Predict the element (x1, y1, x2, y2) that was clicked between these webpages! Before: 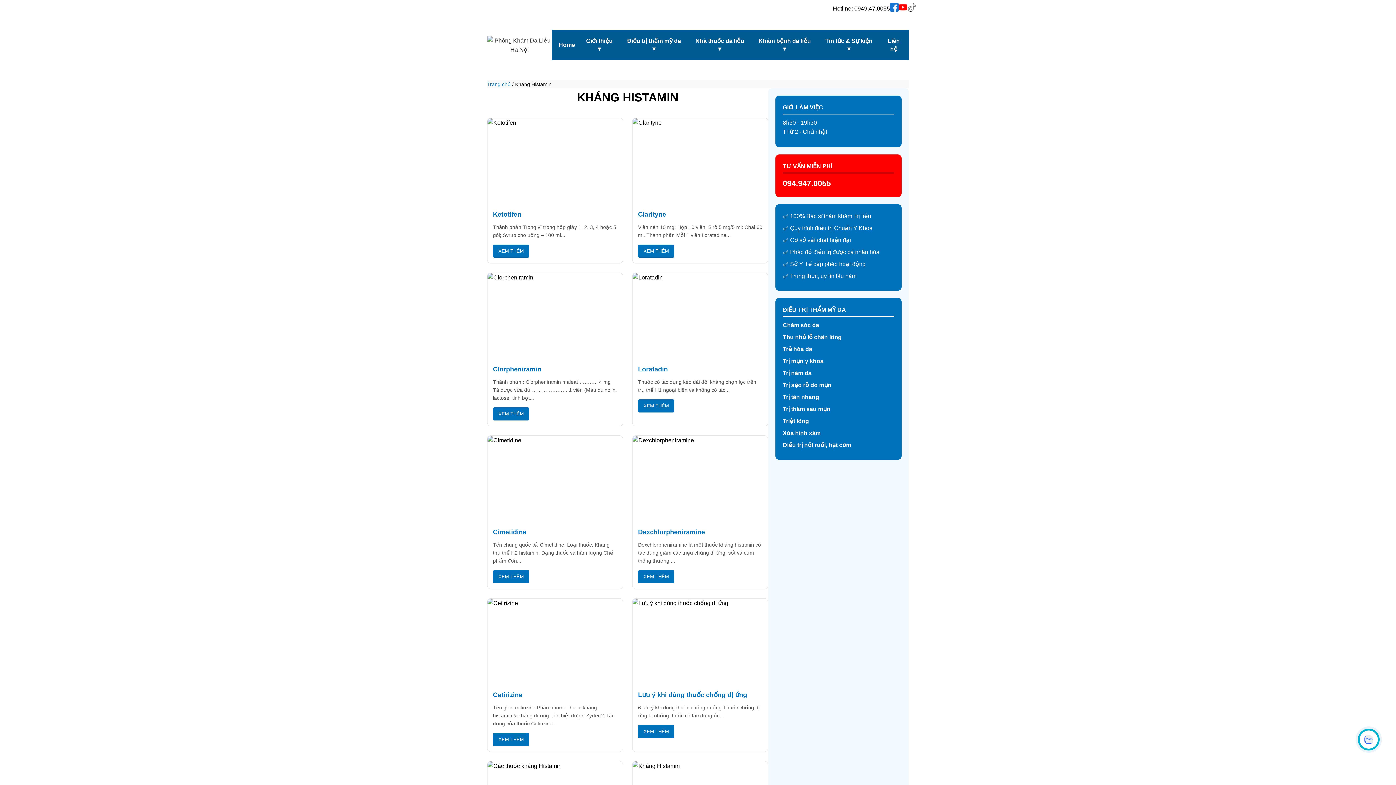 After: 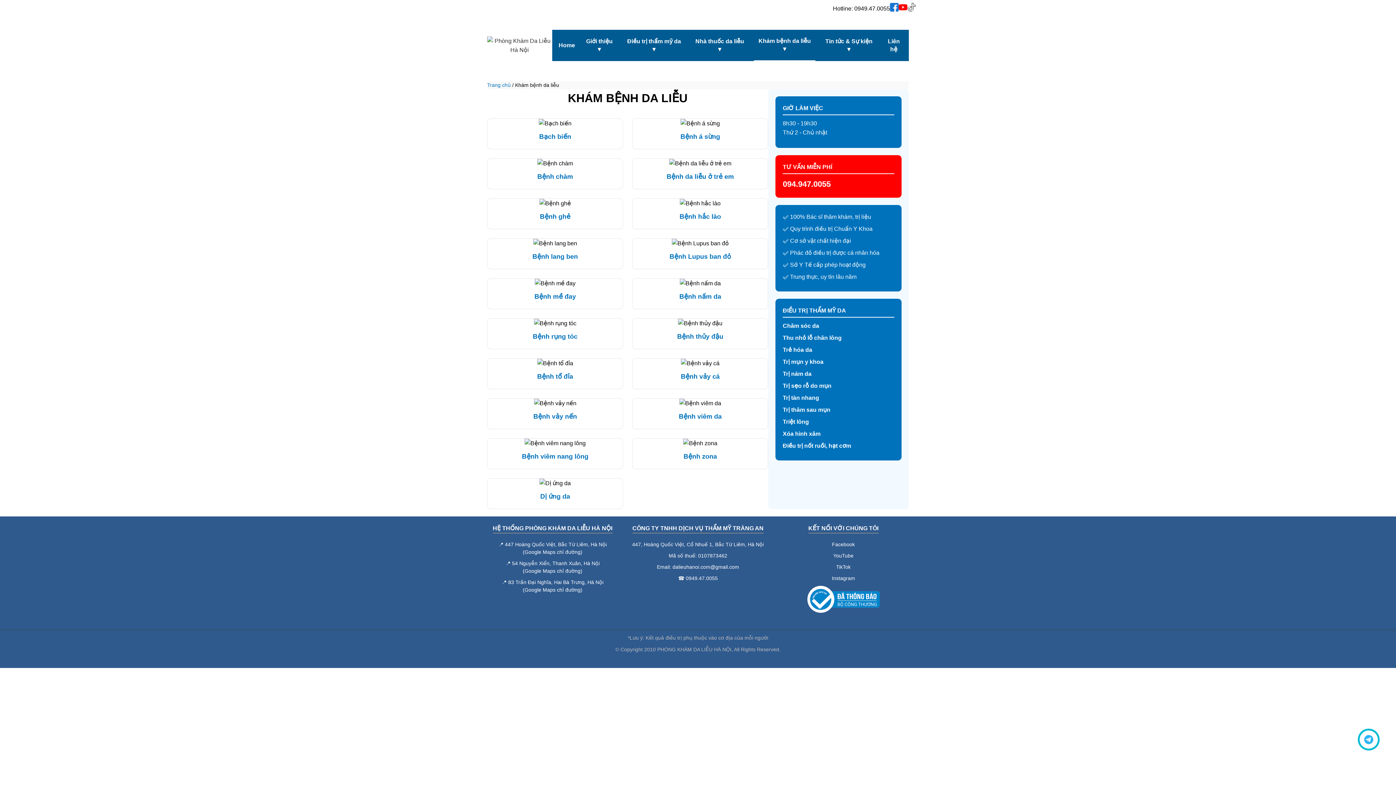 Action: label: Khám bệnh da liễu ▼ bbox: (754, 29, 815, 60)